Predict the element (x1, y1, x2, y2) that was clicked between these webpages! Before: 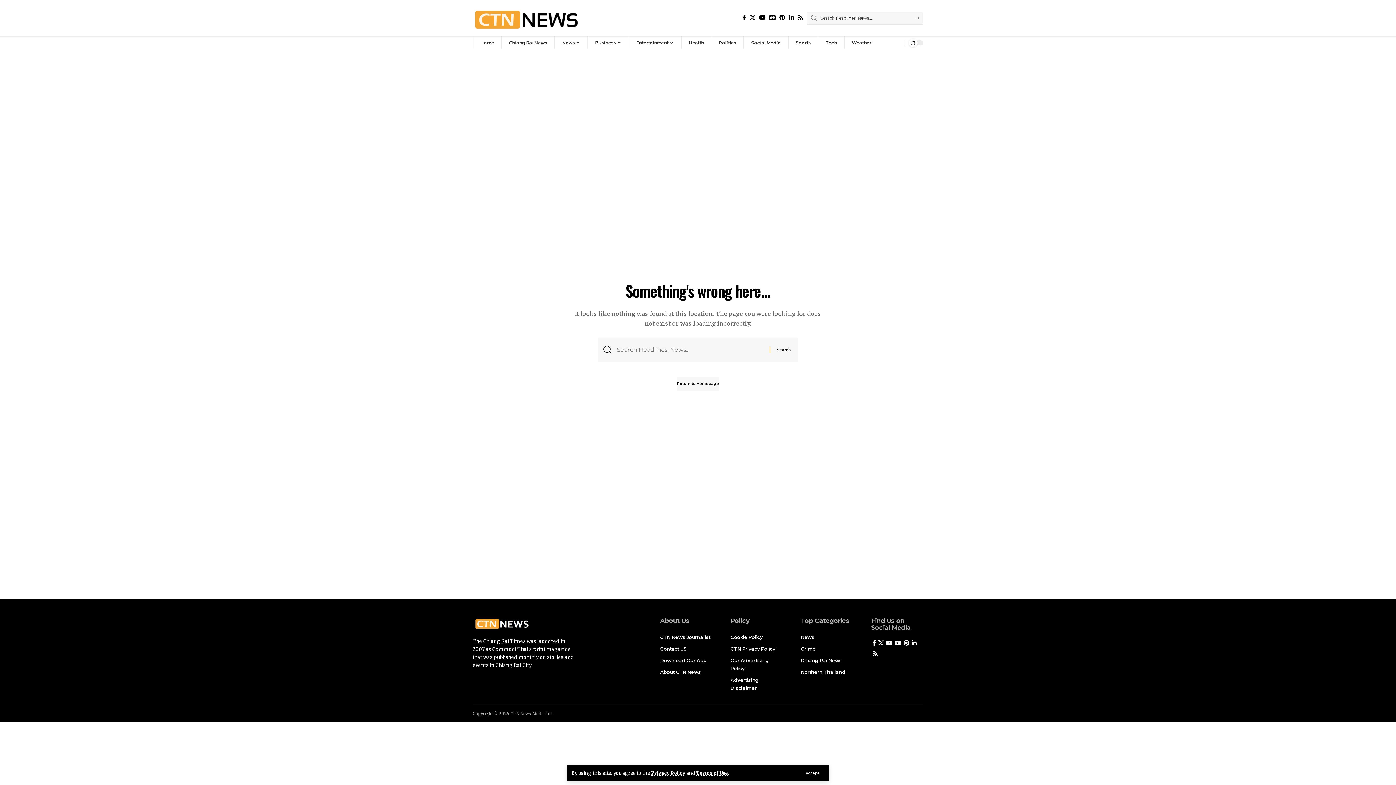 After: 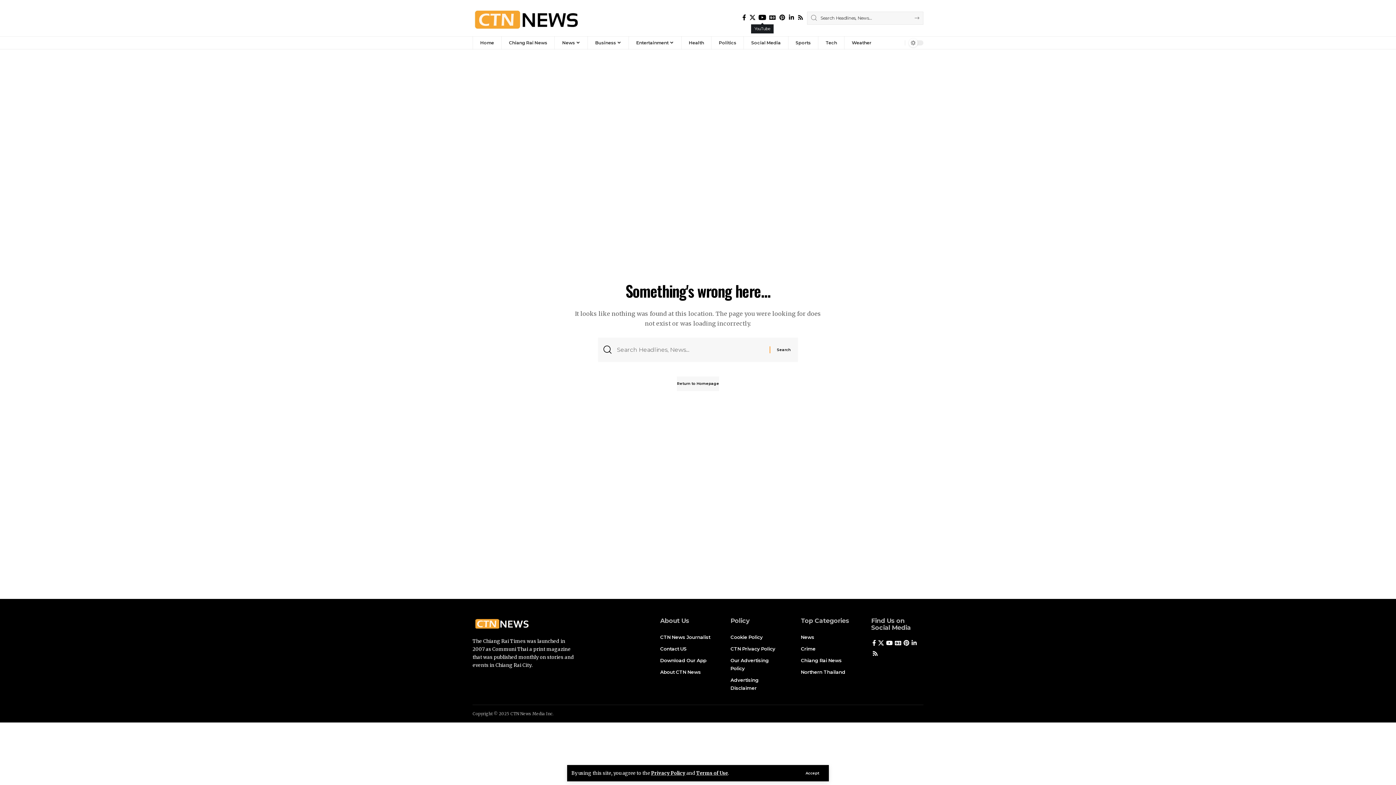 Action: label: YouTube bbox: (757, 12, 767, 22)